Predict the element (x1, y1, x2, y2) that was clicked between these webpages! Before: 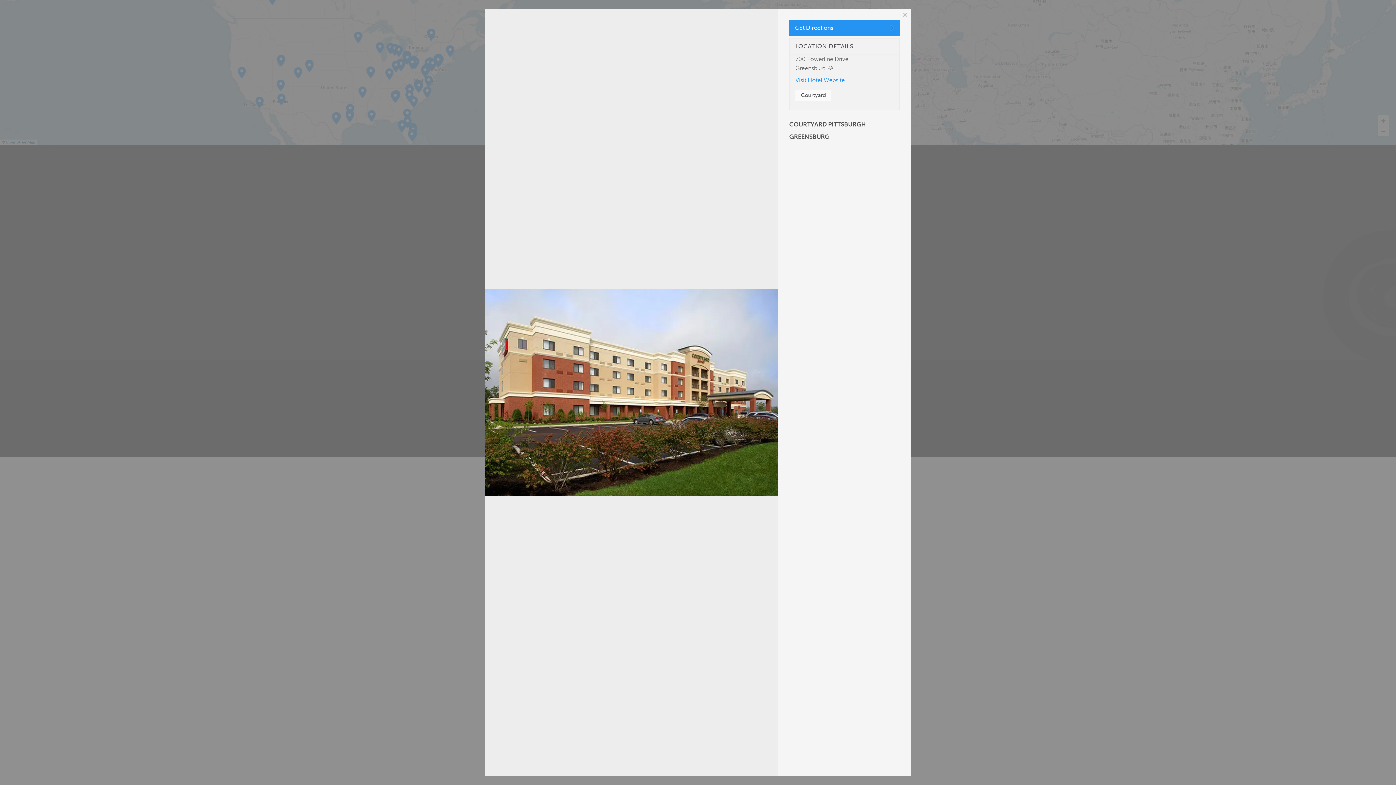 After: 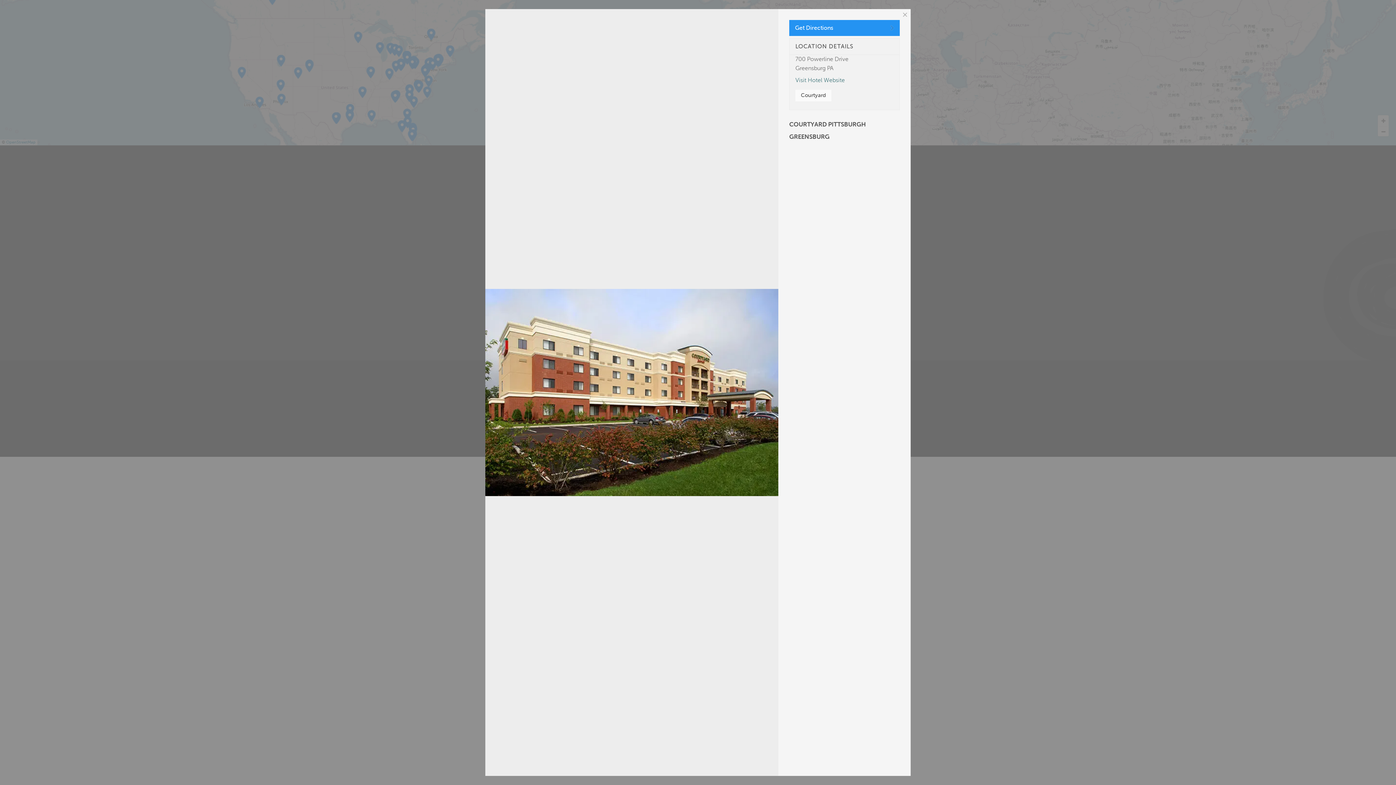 Action: label: Visit Hotel Website bbox: (795, 77, 845, 83)